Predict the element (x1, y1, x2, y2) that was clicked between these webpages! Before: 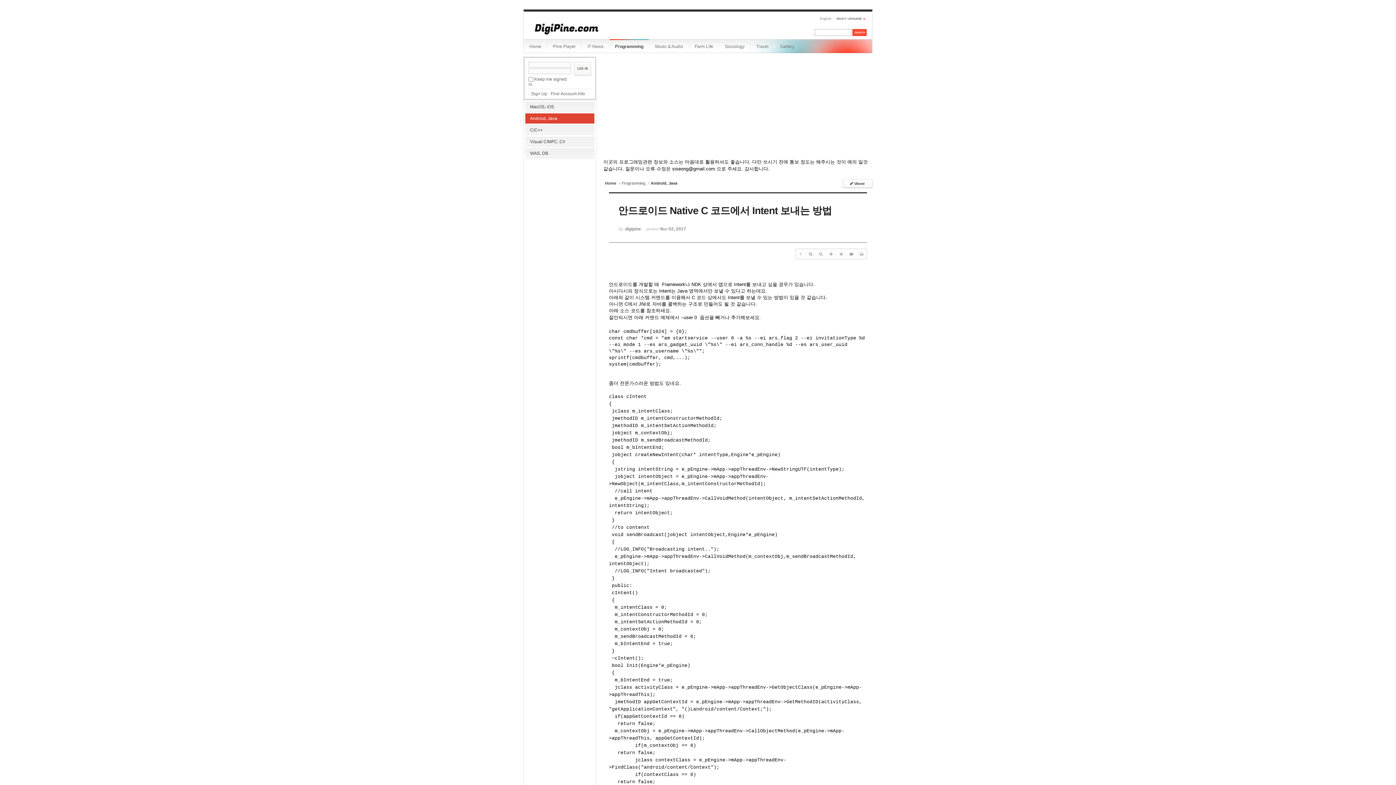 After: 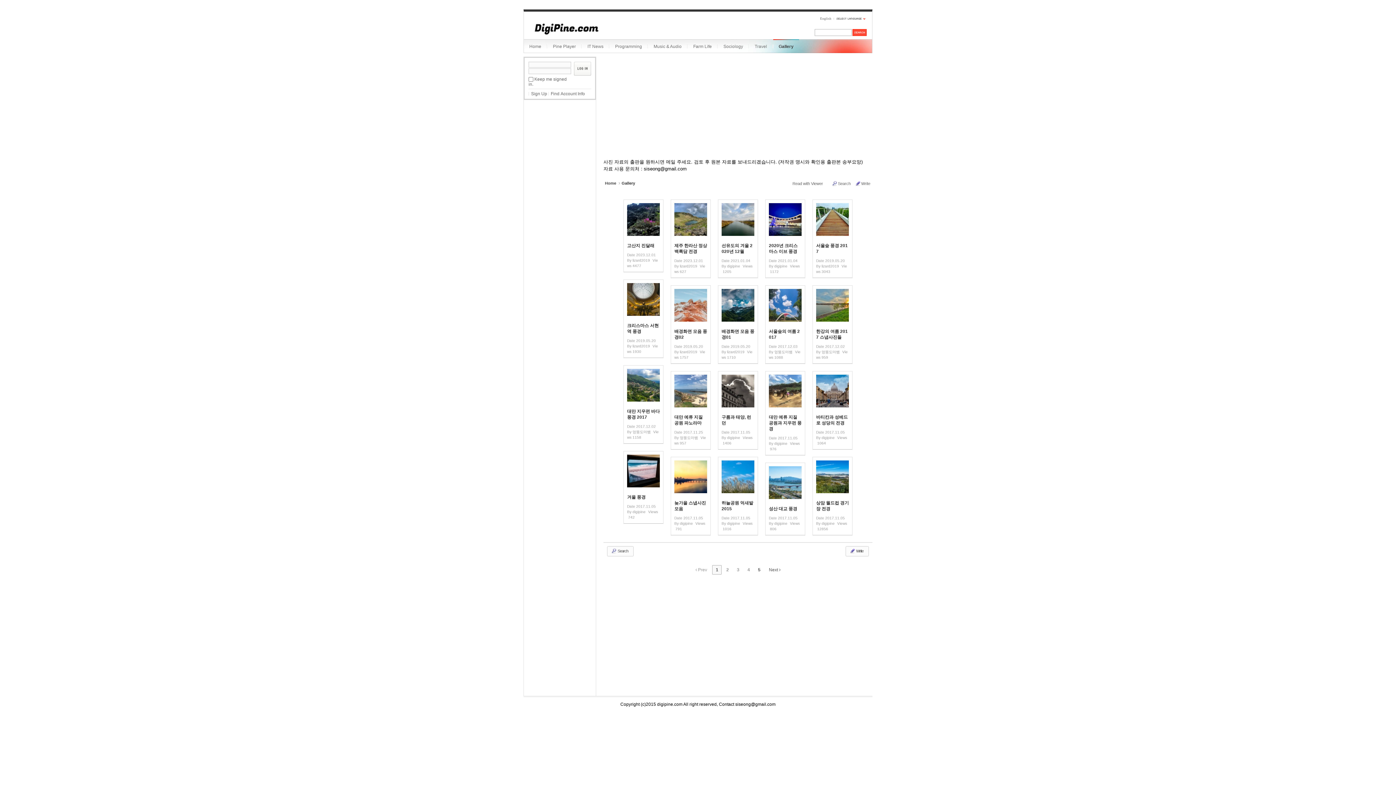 Action: bbox: (774, 39, 800, 53) label: Gallery